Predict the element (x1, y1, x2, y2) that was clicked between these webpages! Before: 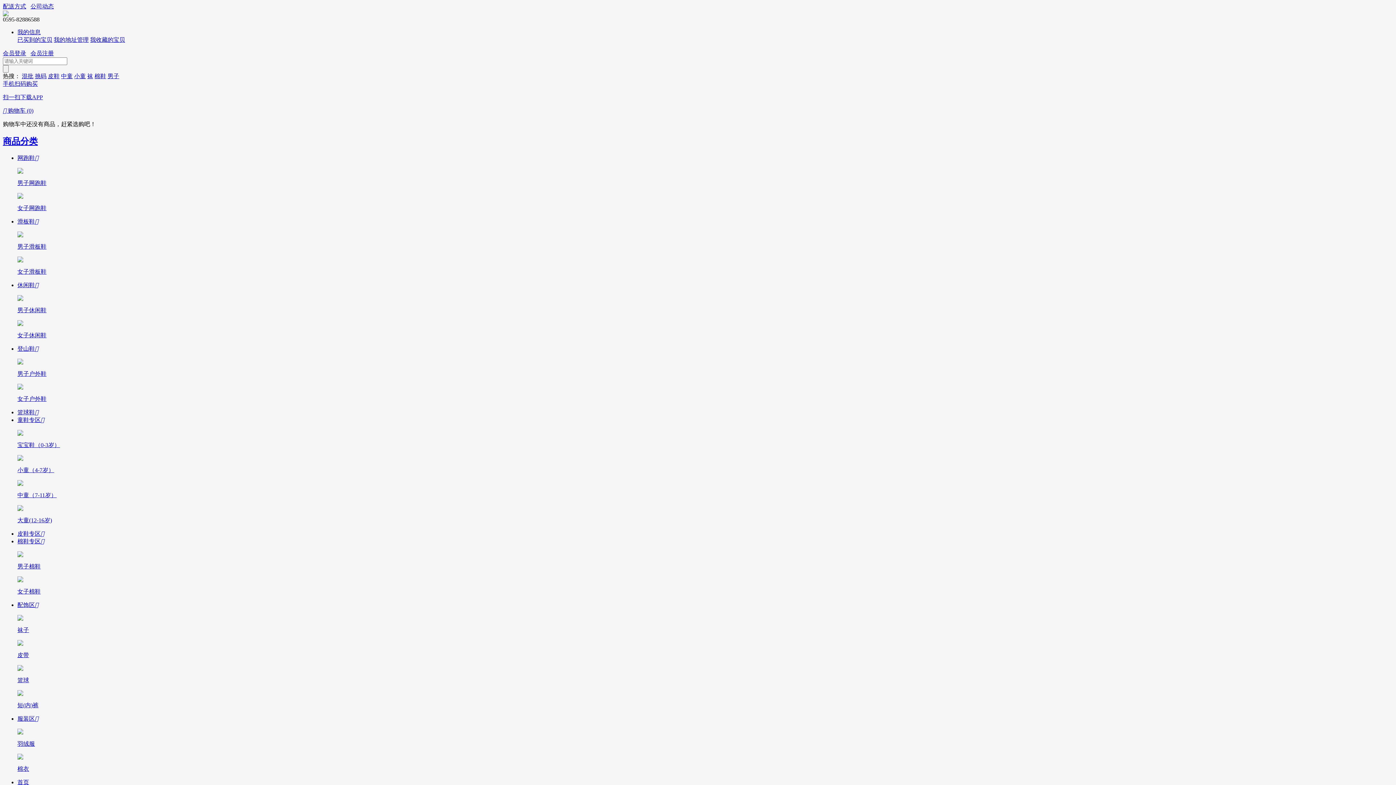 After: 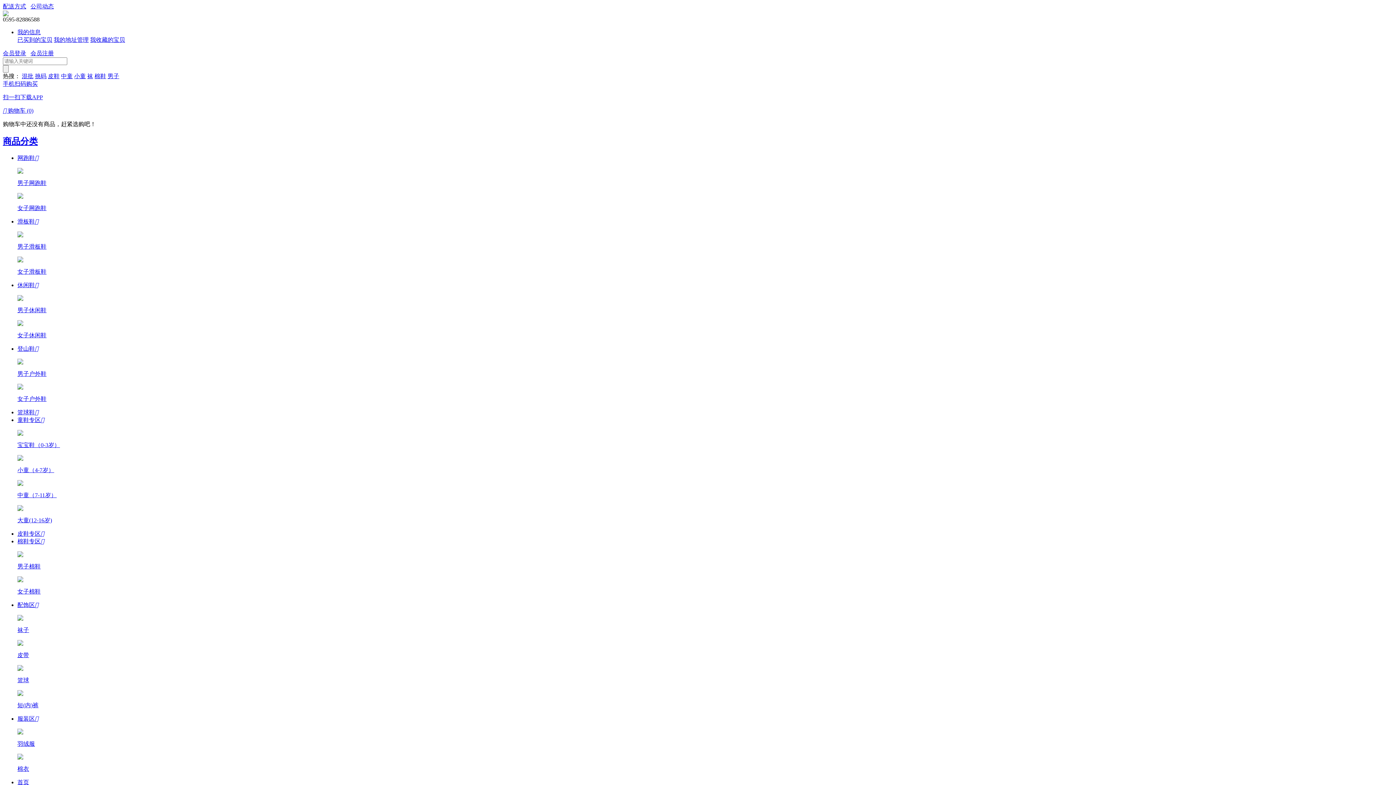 Action: bbox: (17, 193, 1393, 212) label: 女子网跑鞋